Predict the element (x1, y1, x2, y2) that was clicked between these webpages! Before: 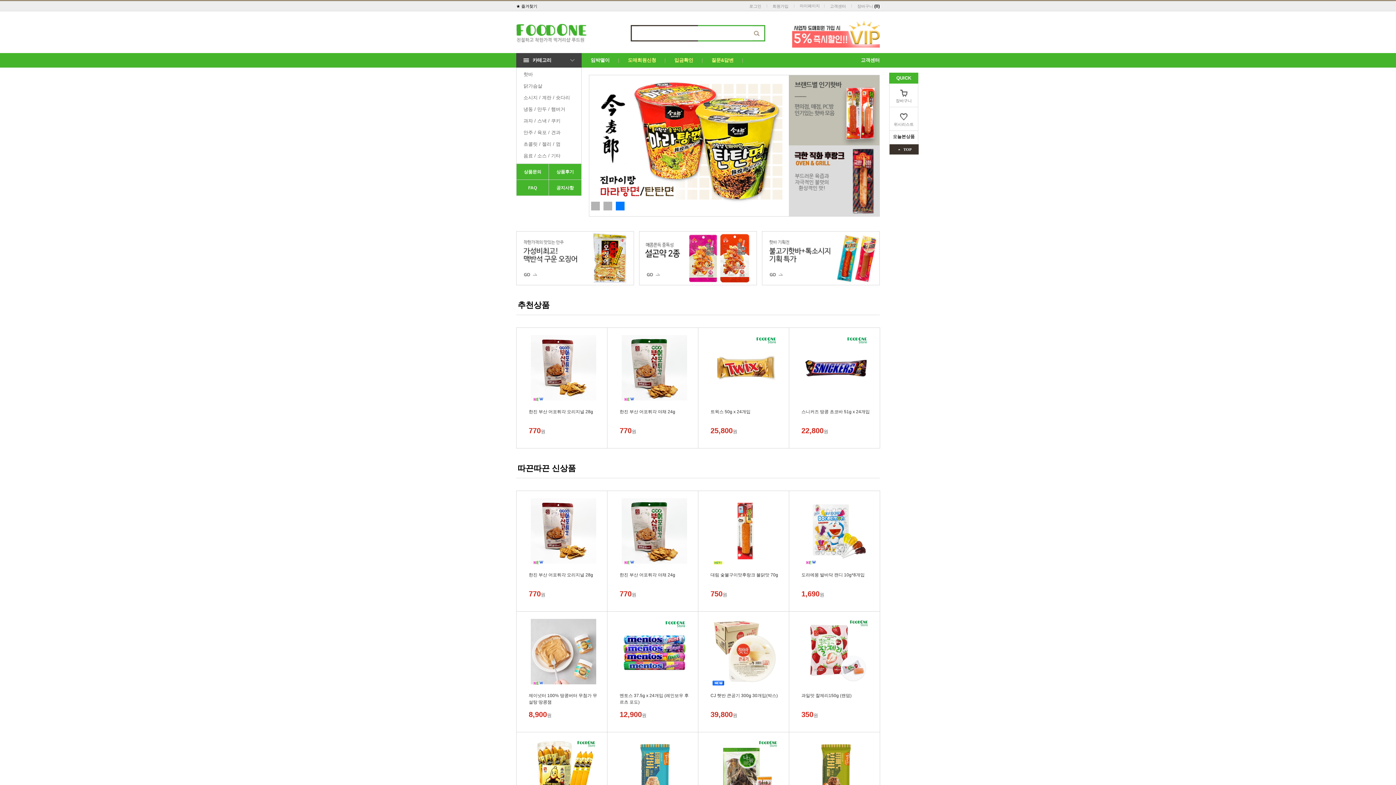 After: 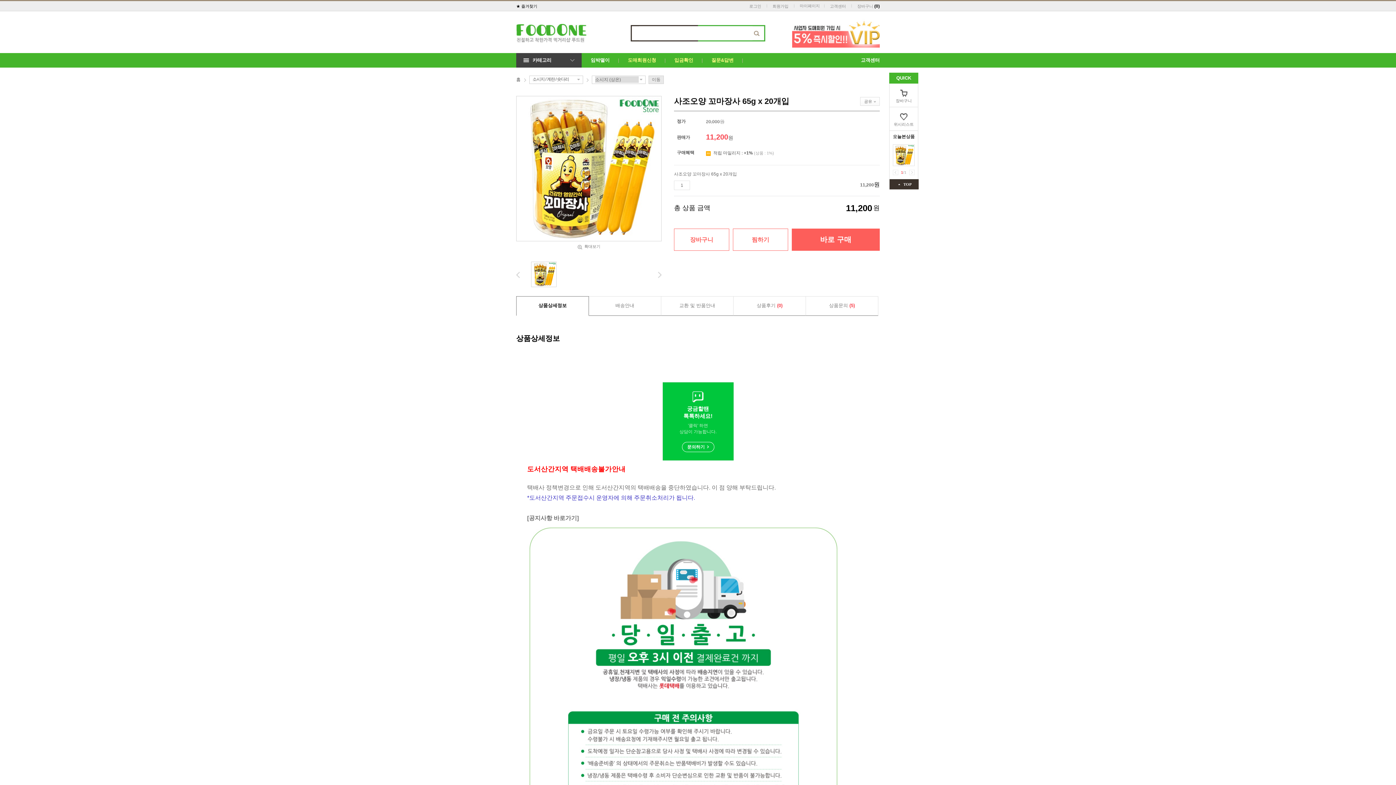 Action: bbox: (530, 740, 596, 805)